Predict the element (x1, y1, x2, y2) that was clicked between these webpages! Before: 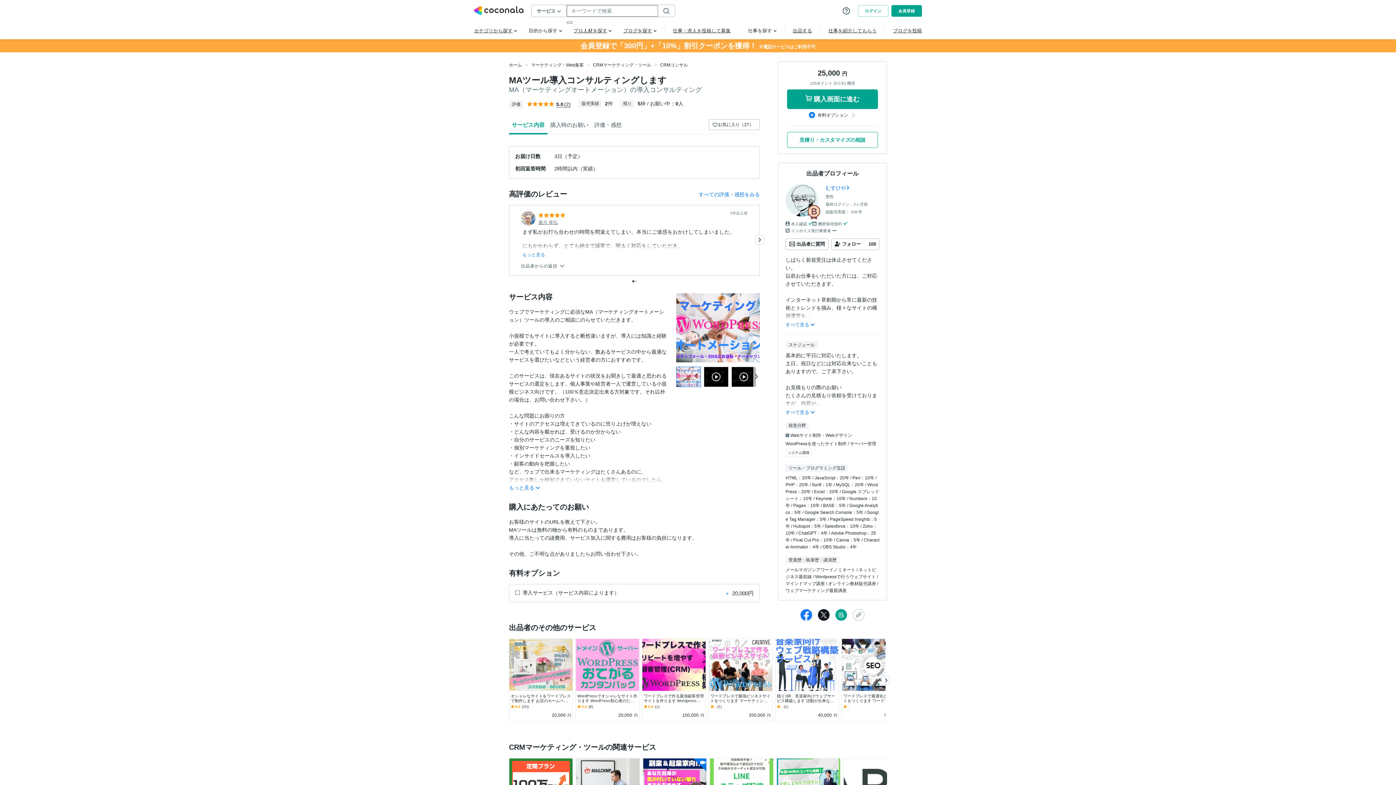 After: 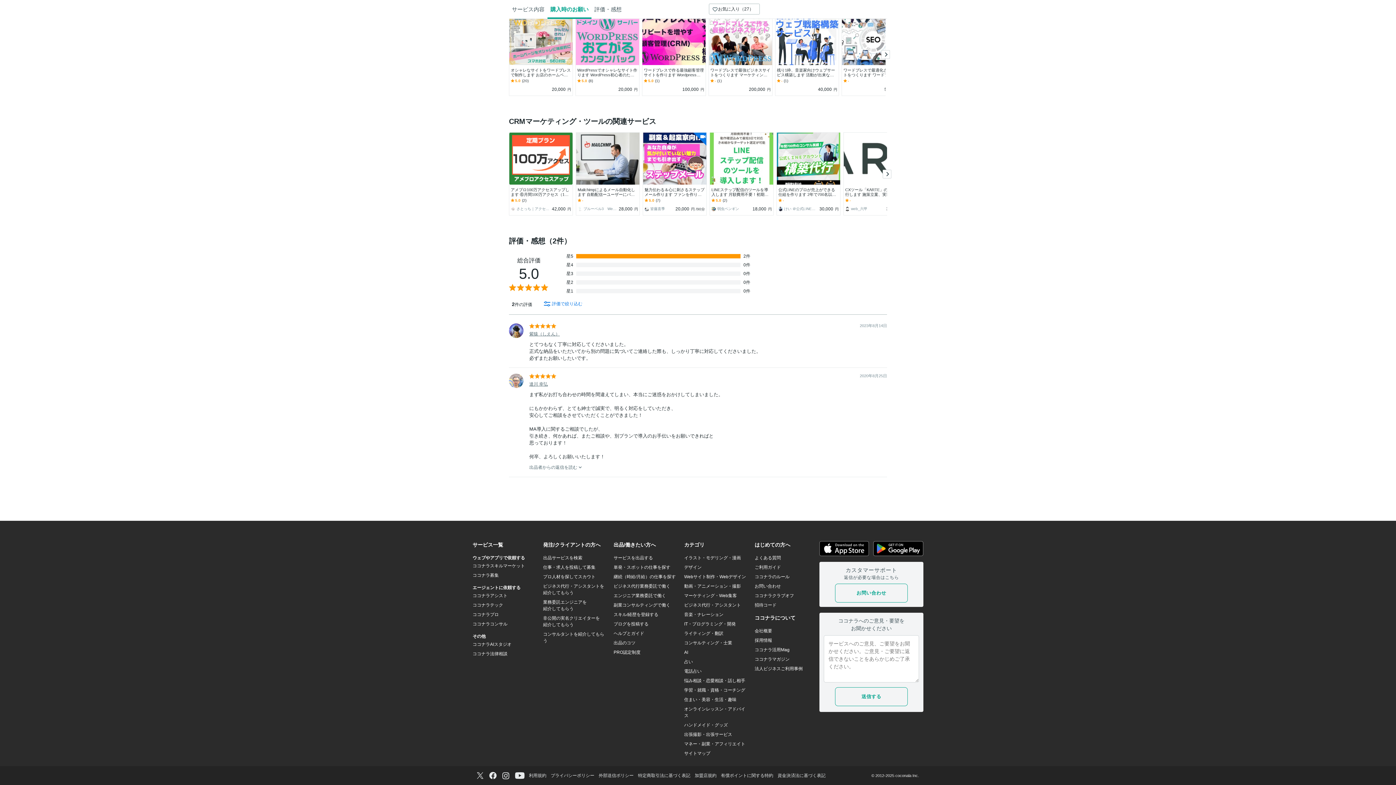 Action: bbox: (591, 117, 624, 134) label: 評価・感想